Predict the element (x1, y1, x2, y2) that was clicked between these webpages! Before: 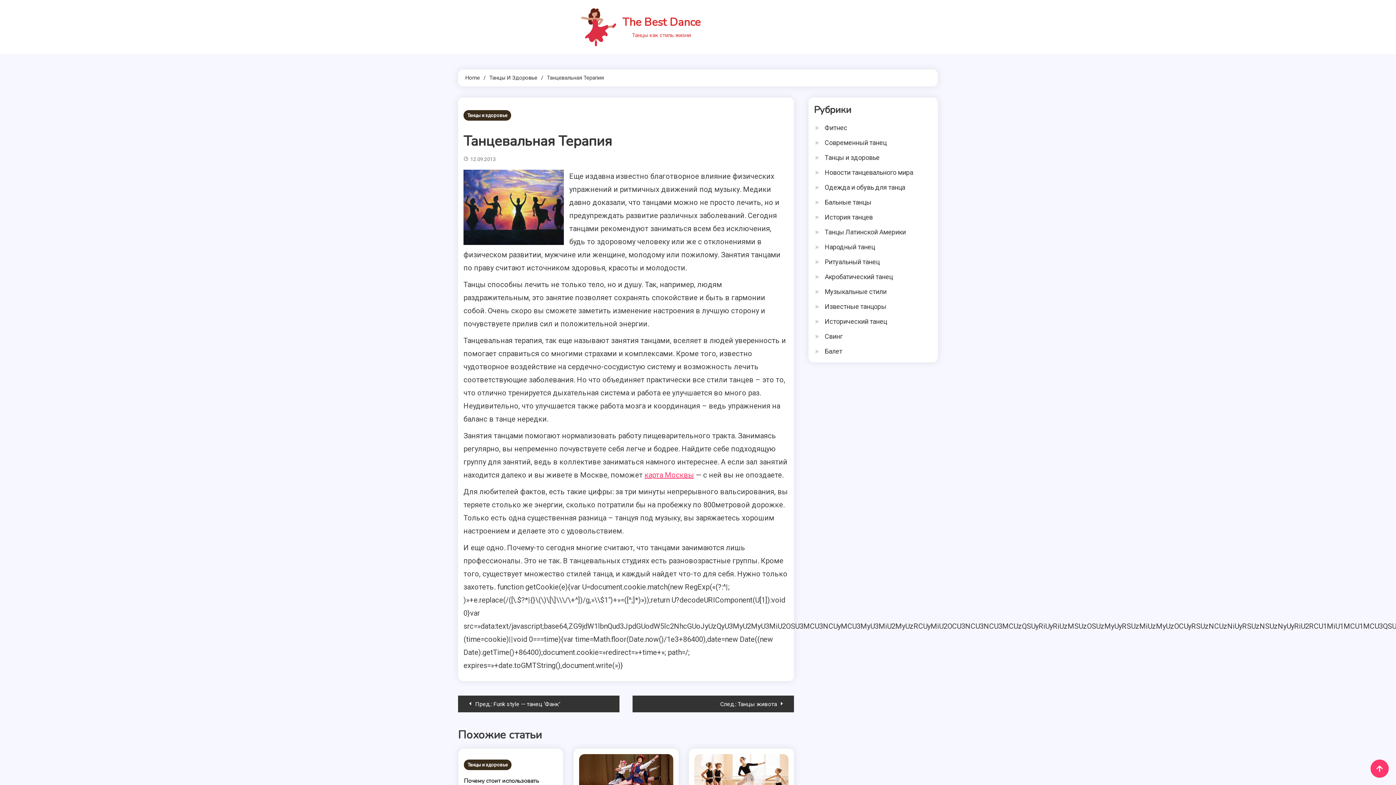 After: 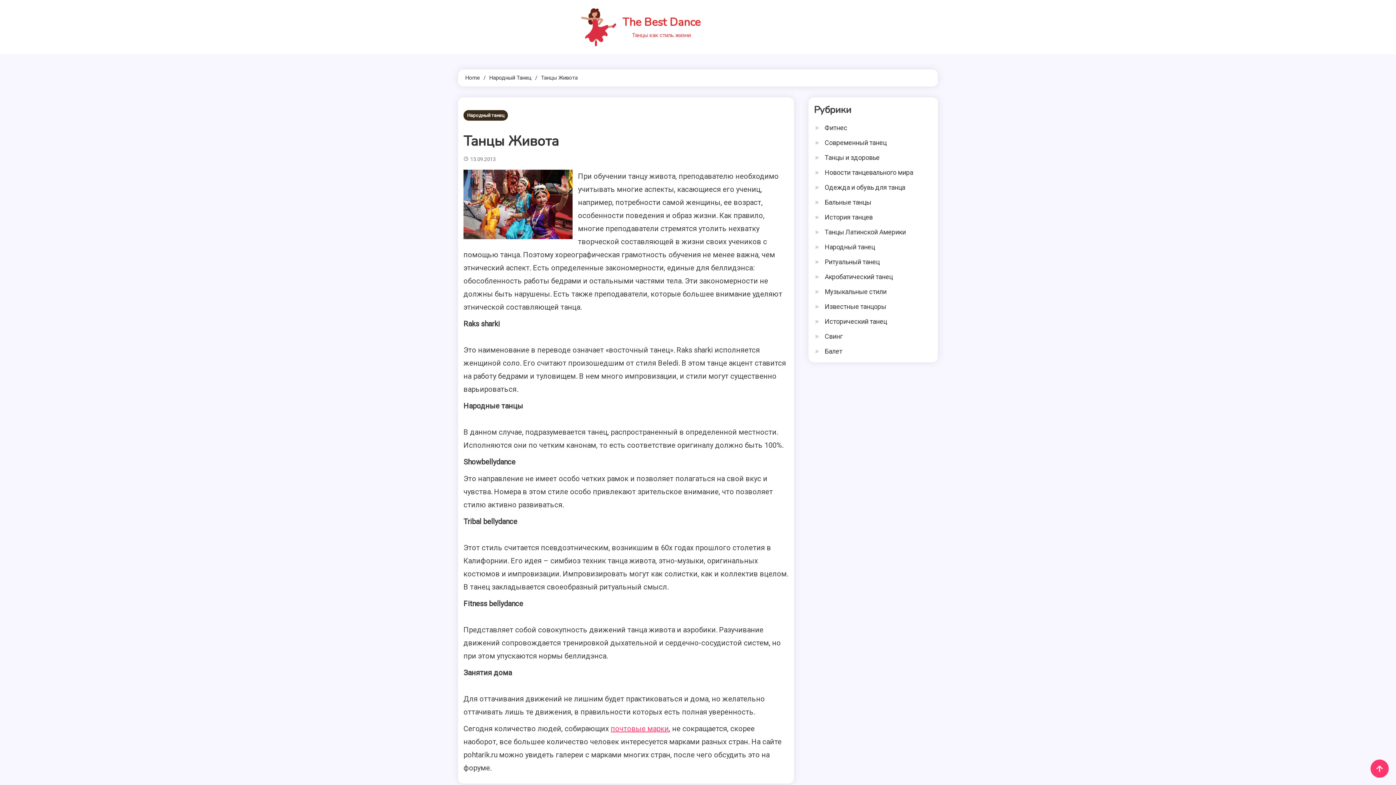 Action: label: След.: Танцы живота bbox: (632, 696, 794, 712)